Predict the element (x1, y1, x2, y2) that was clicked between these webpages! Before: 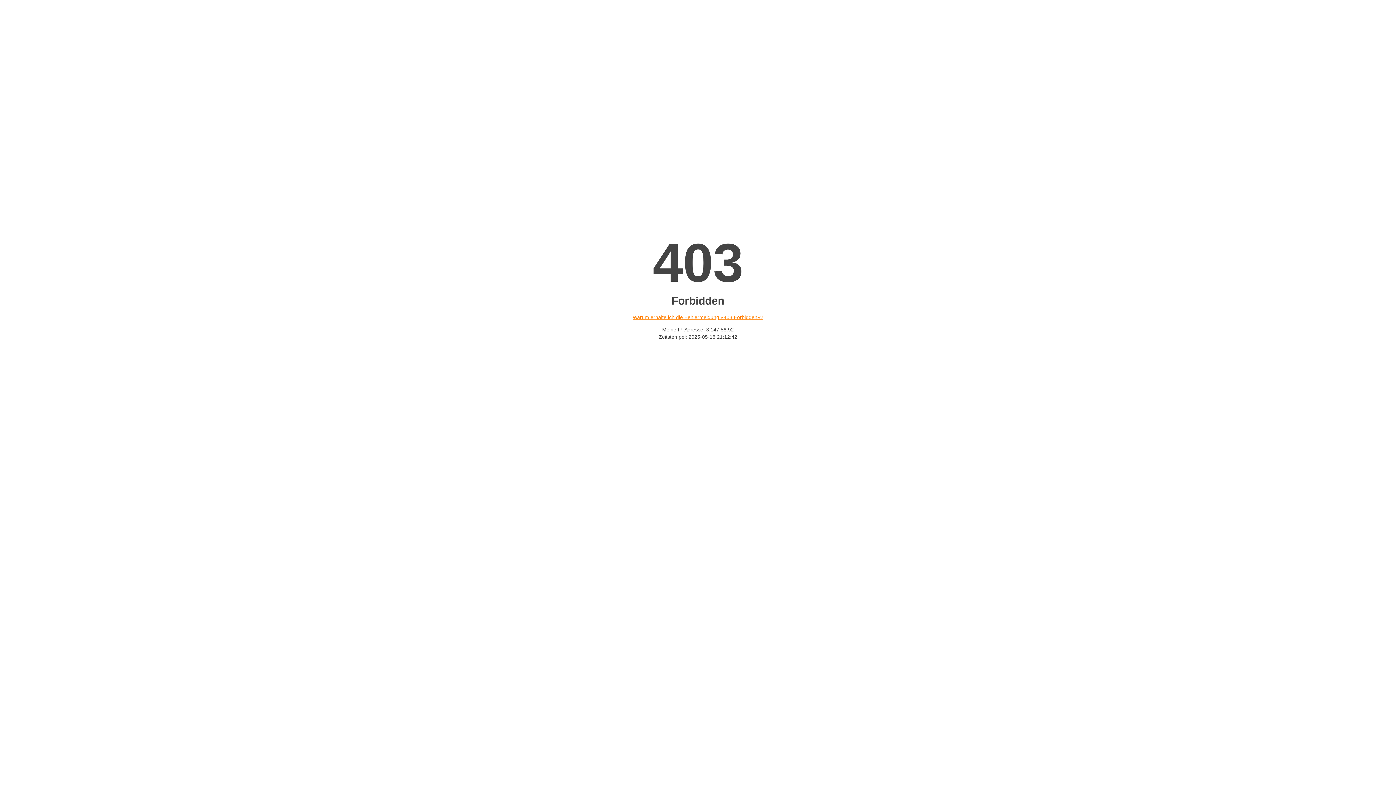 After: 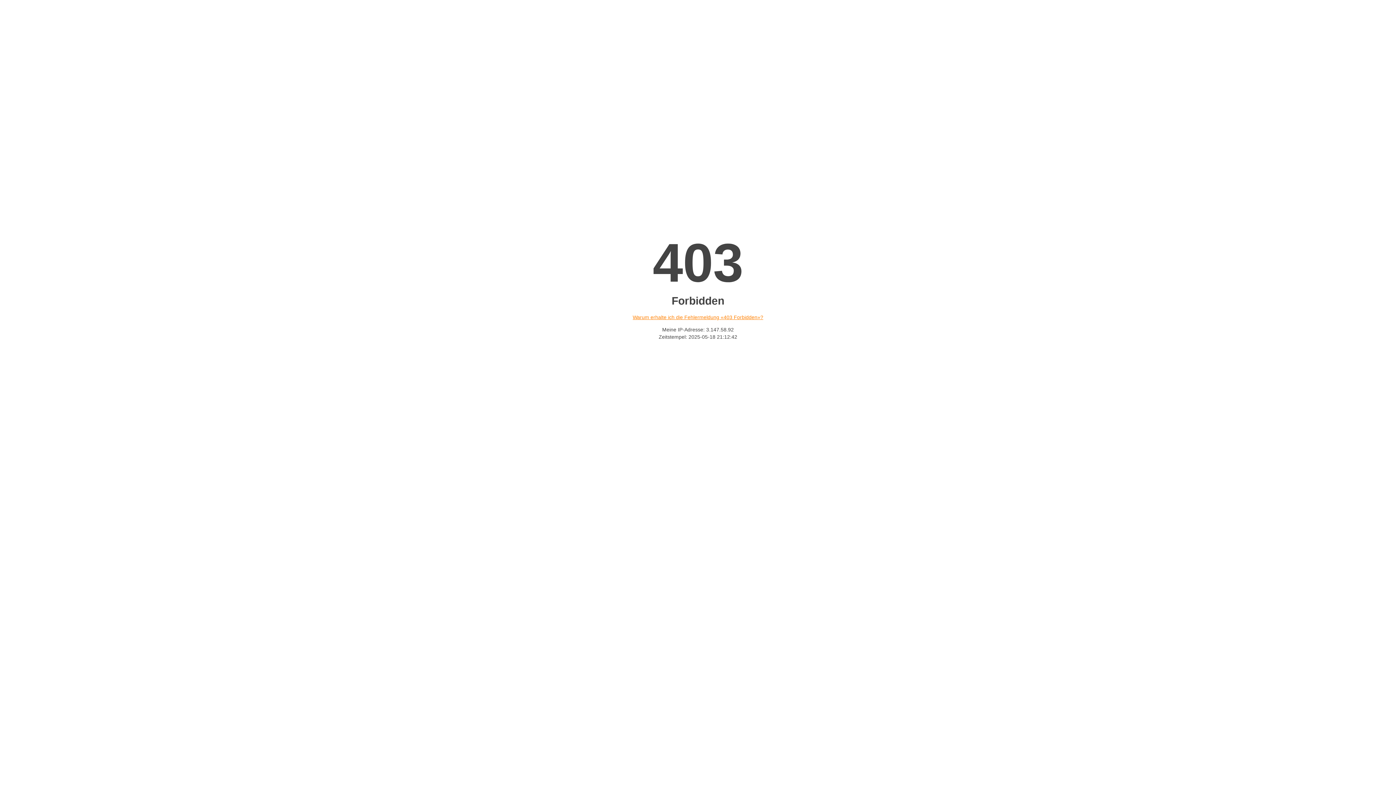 Action: label: Warum erhalte ich die Fehlermeldung «403 Forbidden»? bbox: (632, 314, 763, 320)